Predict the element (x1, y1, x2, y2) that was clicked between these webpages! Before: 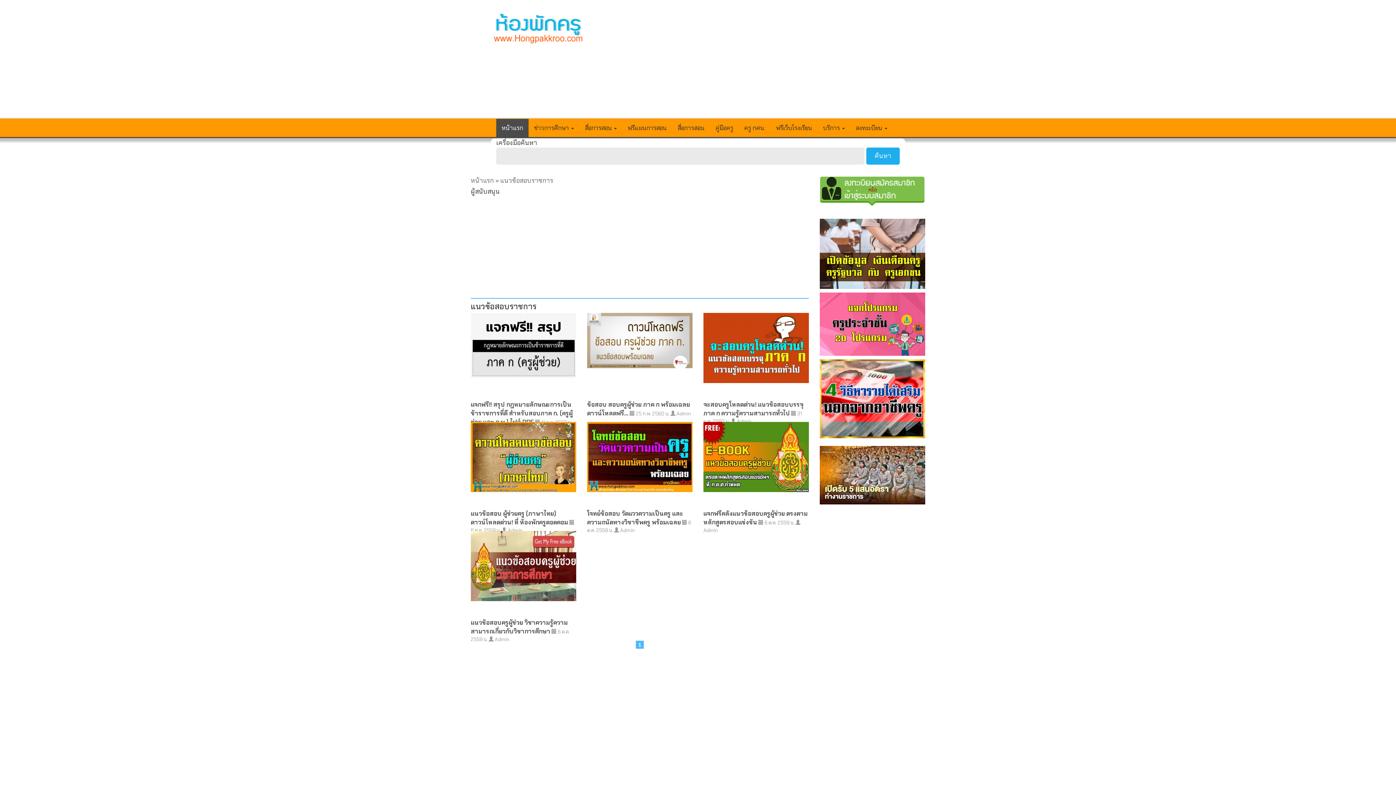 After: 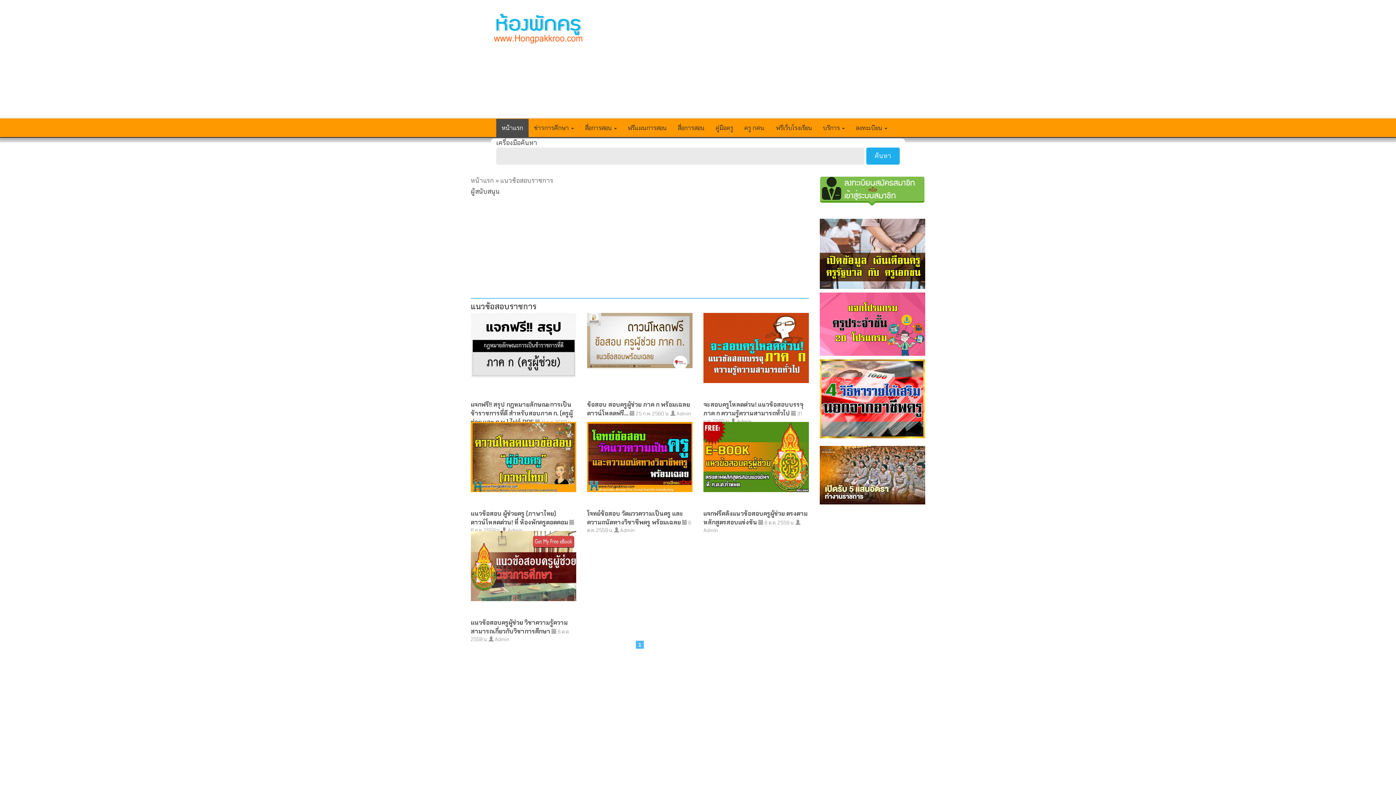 Action: bbox: (470, 531, 576, 601)